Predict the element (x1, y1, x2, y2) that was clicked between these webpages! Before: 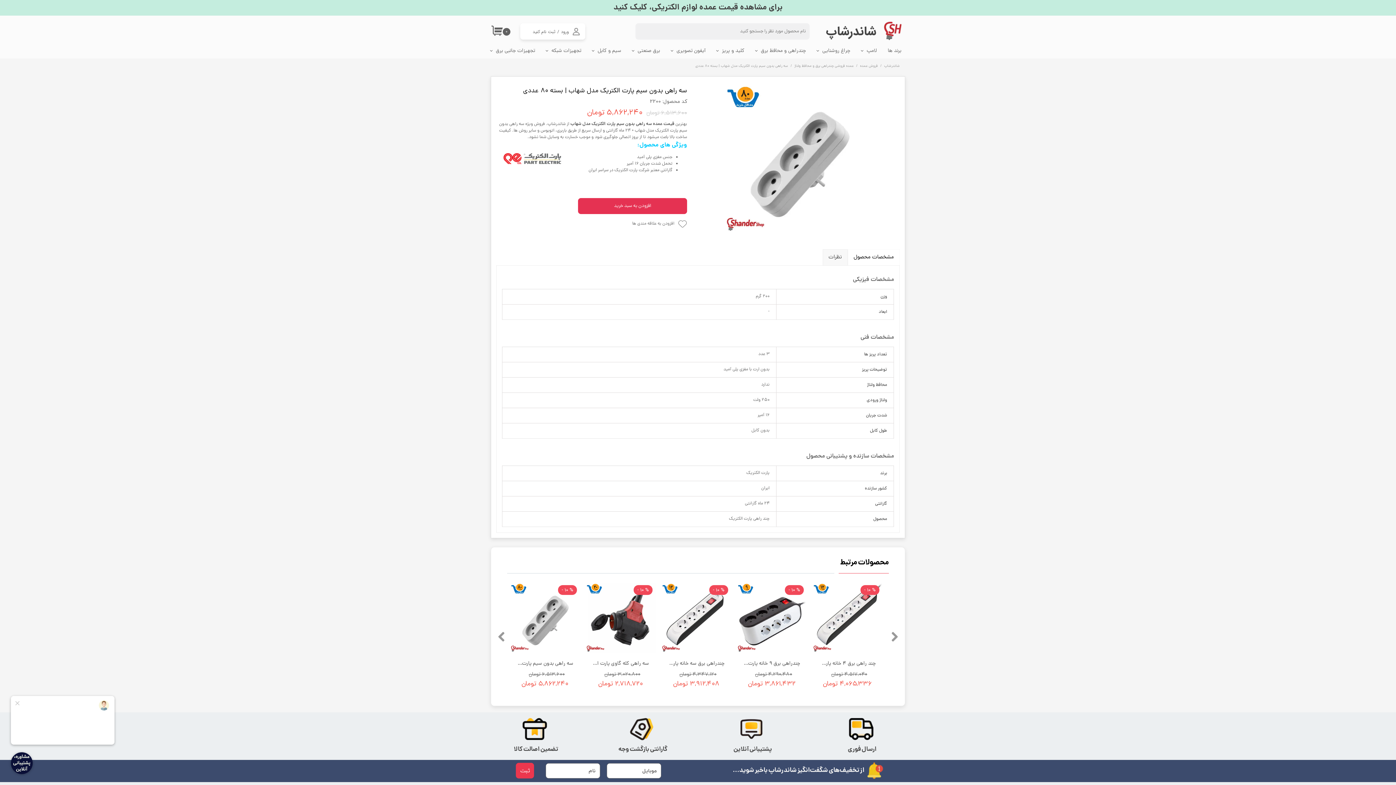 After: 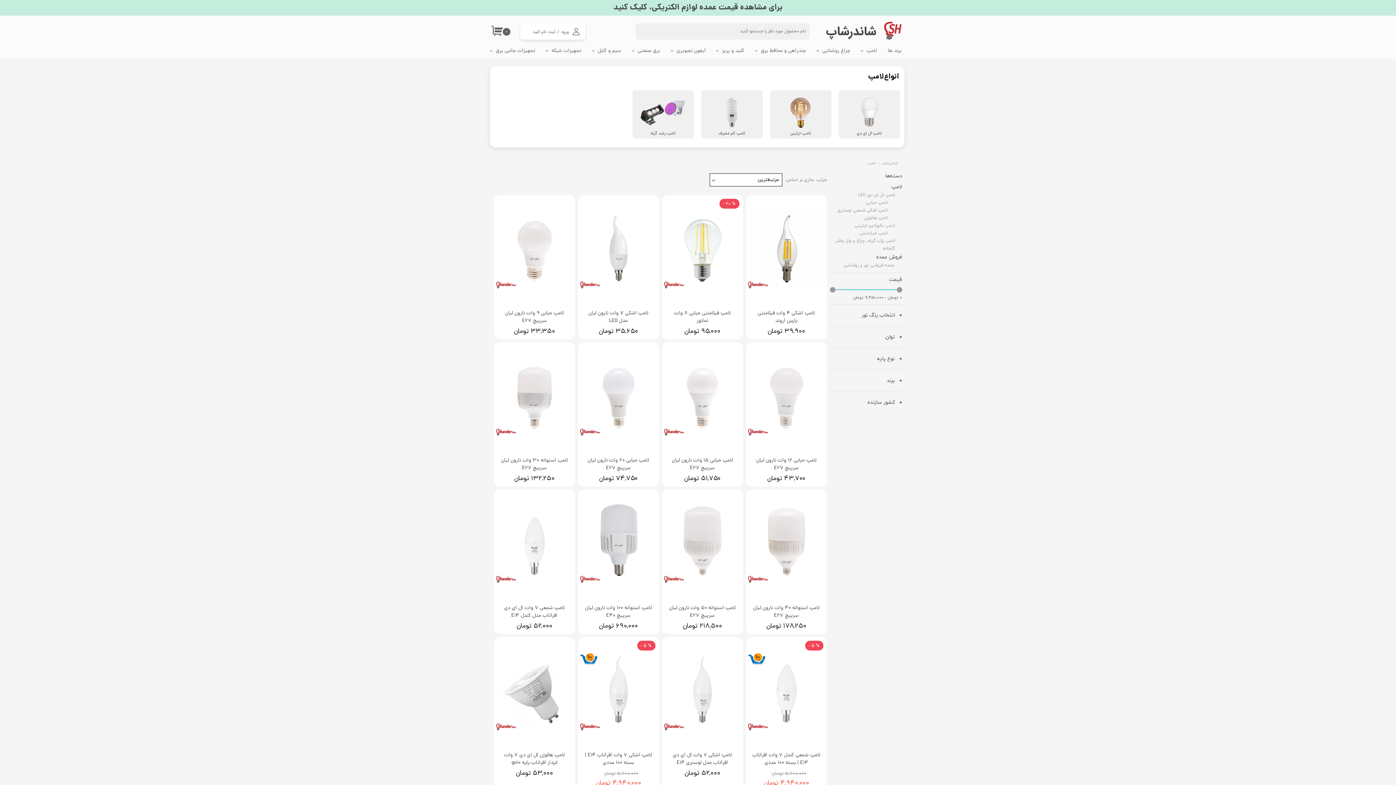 Action: label: لامپ bbox: (856, 43, 882, 58)